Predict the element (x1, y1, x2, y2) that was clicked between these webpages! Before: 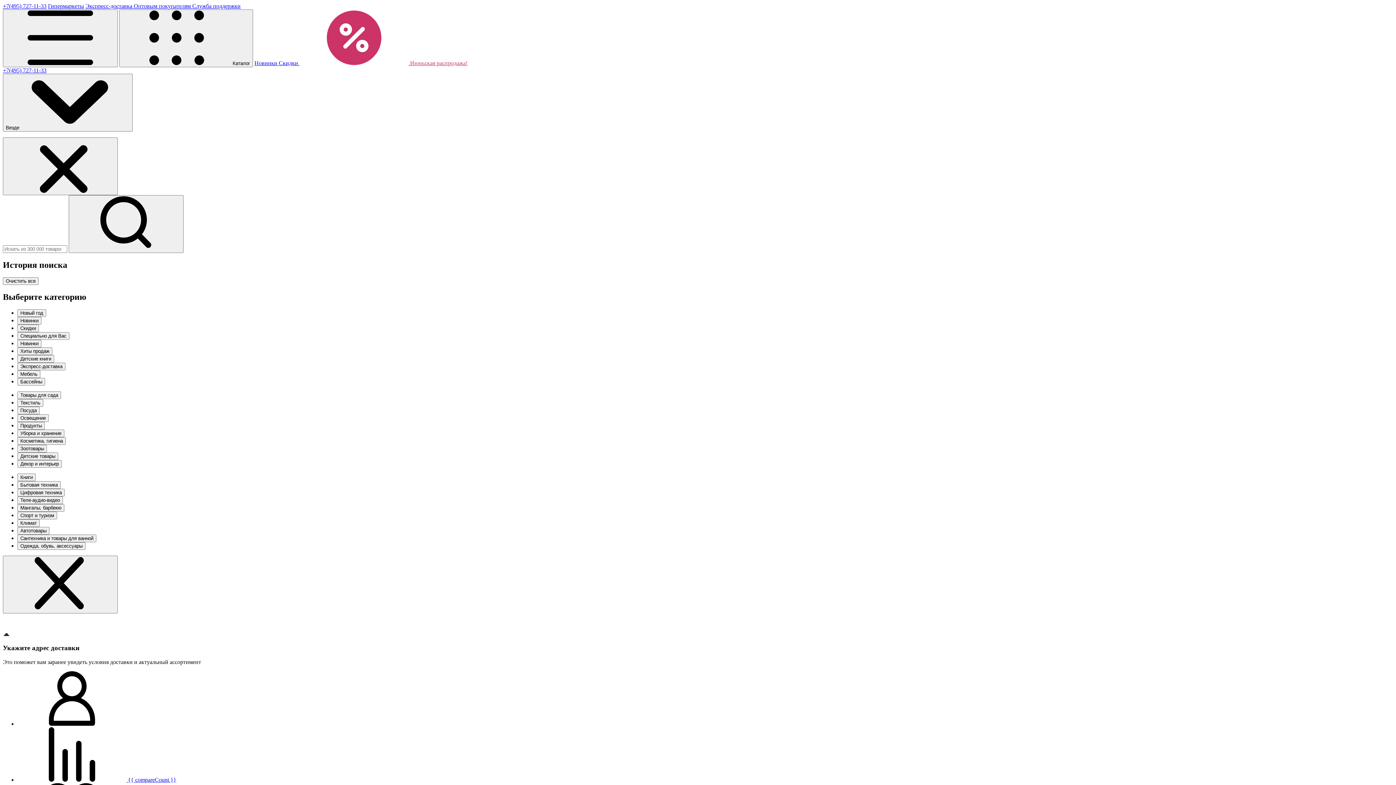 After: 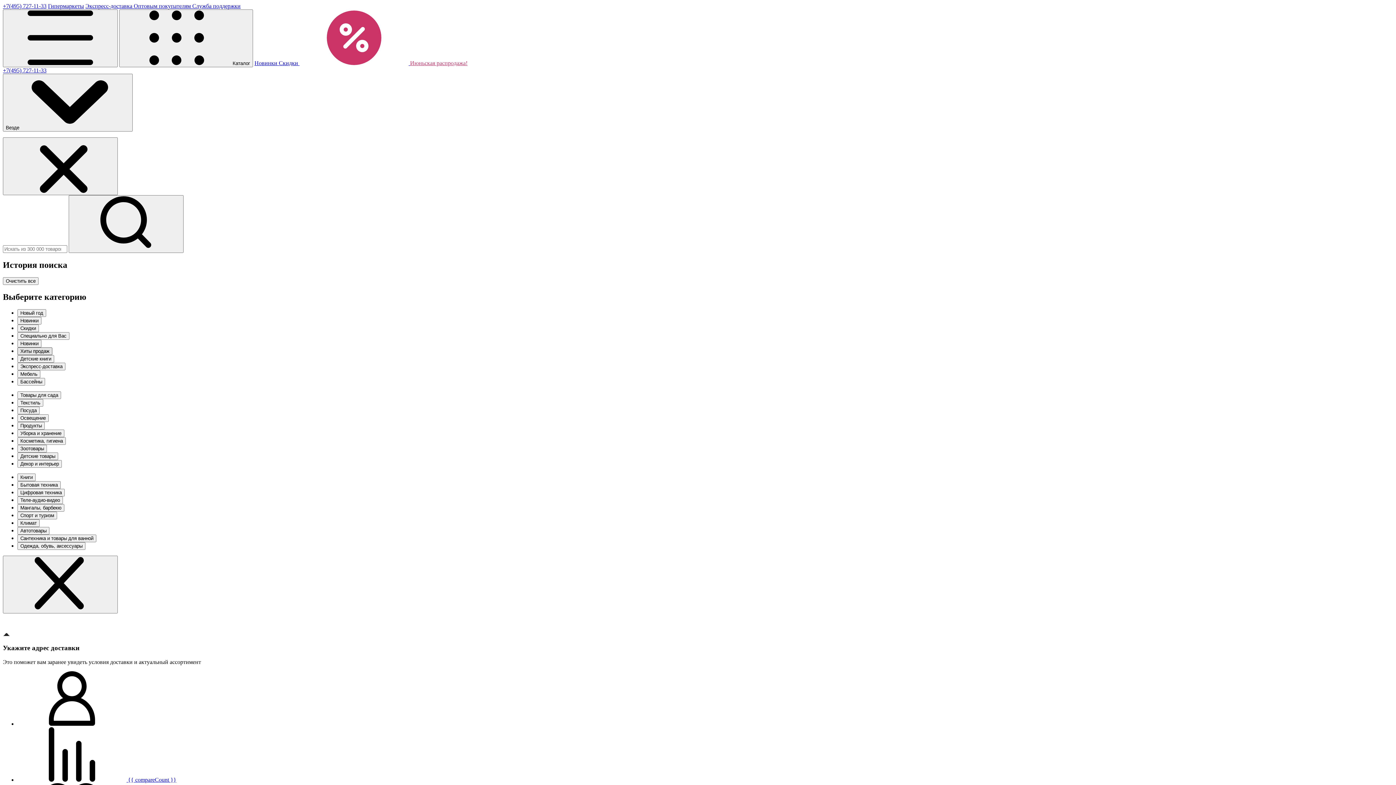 Action: bbox: (17, 411, 52, 419) label: Хиты продаж